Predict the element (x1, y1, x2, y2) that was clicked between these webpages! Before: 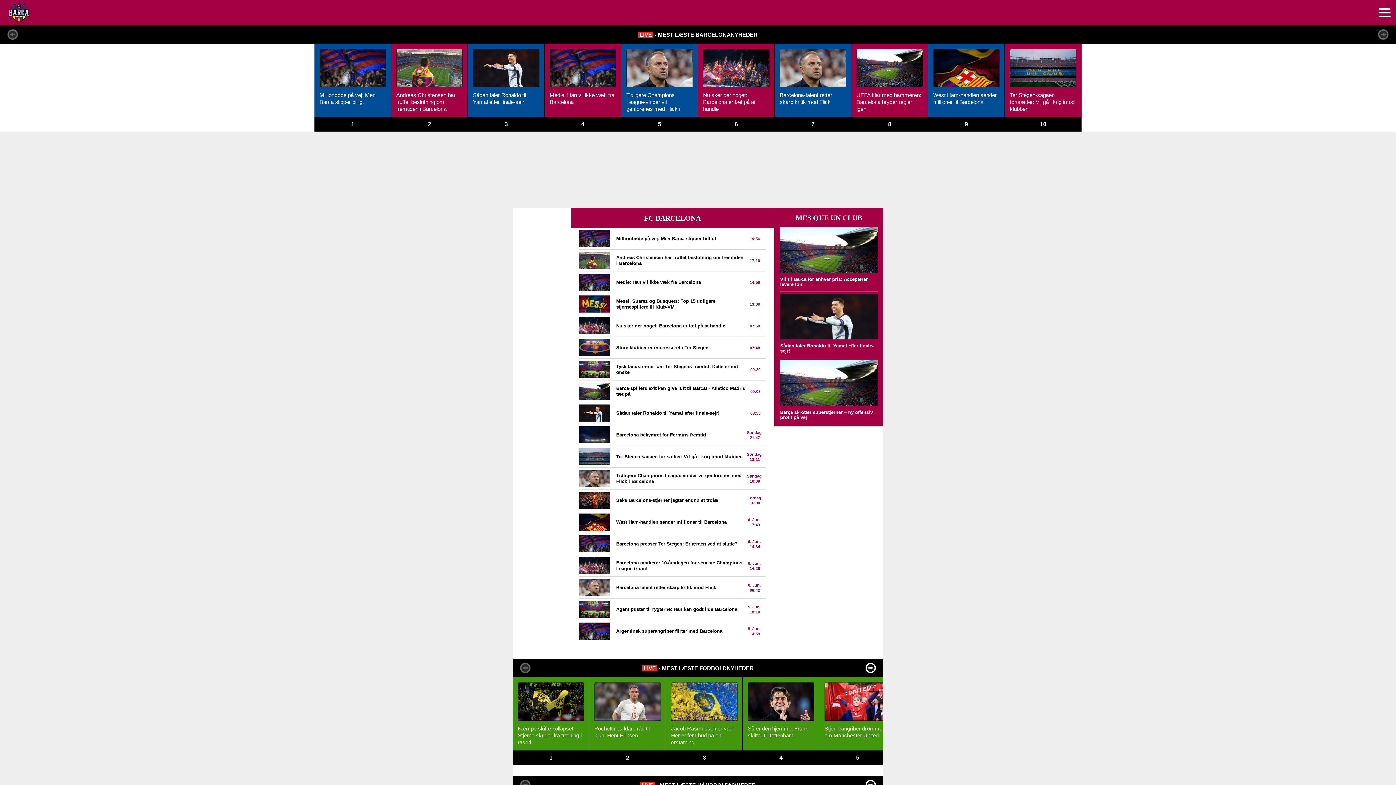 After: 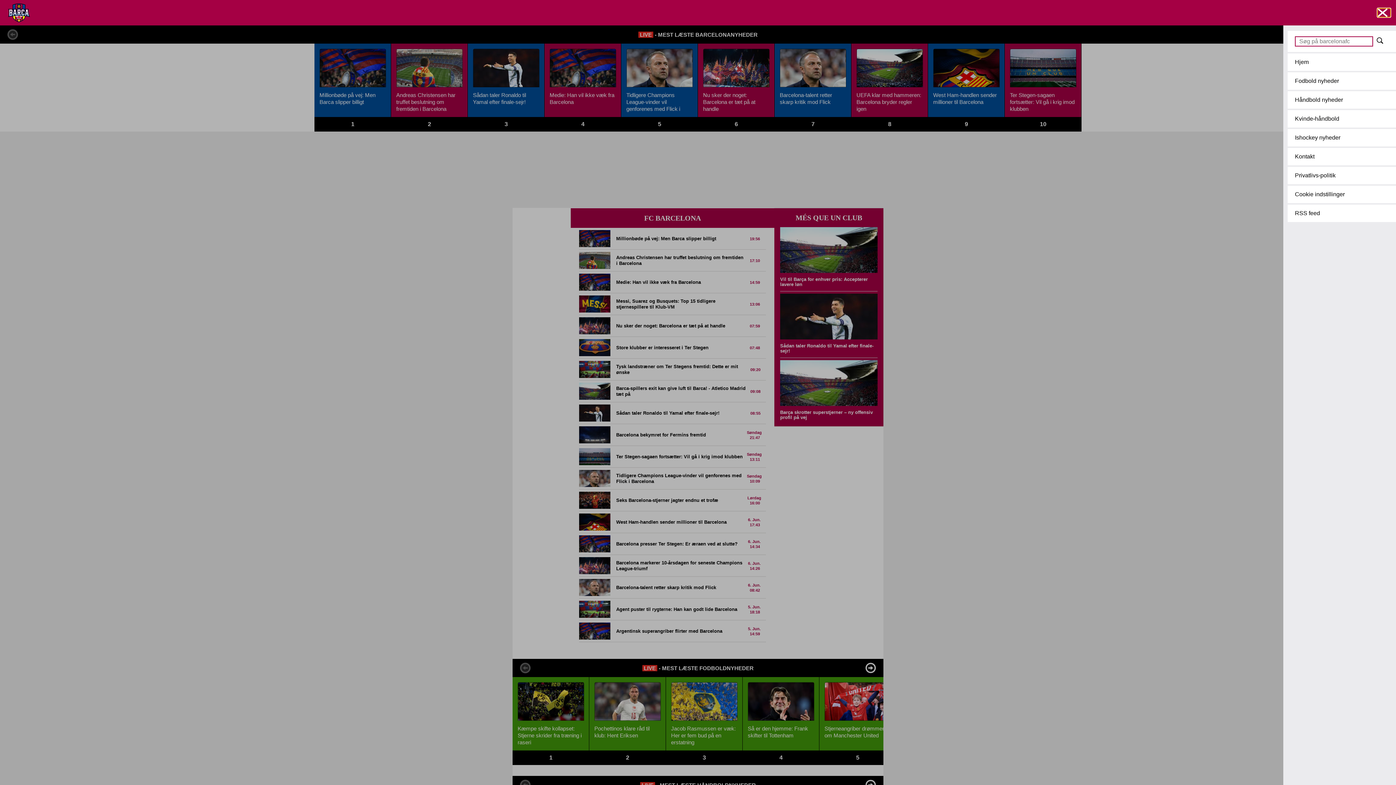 Action: bbox: (1378, 8, 1390, 17) label: Site menu